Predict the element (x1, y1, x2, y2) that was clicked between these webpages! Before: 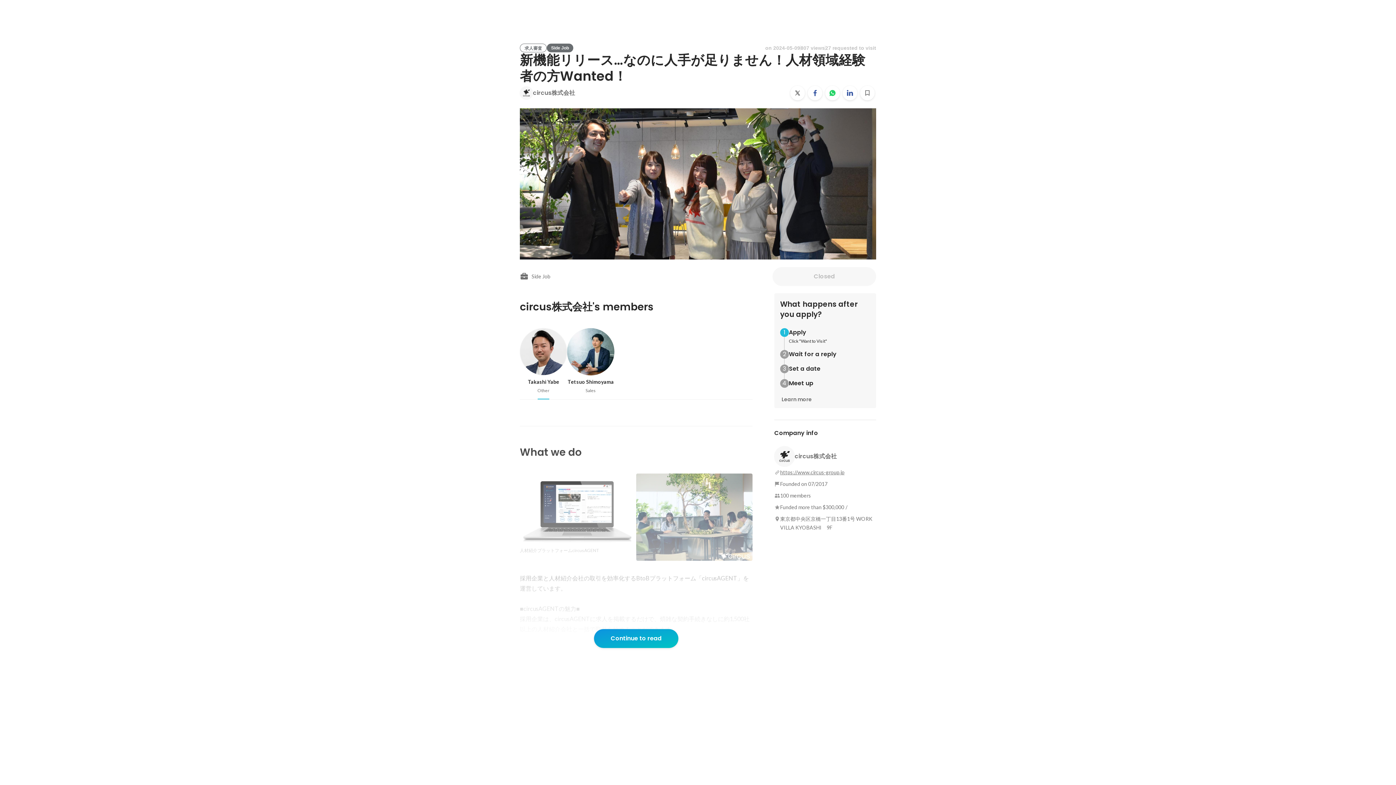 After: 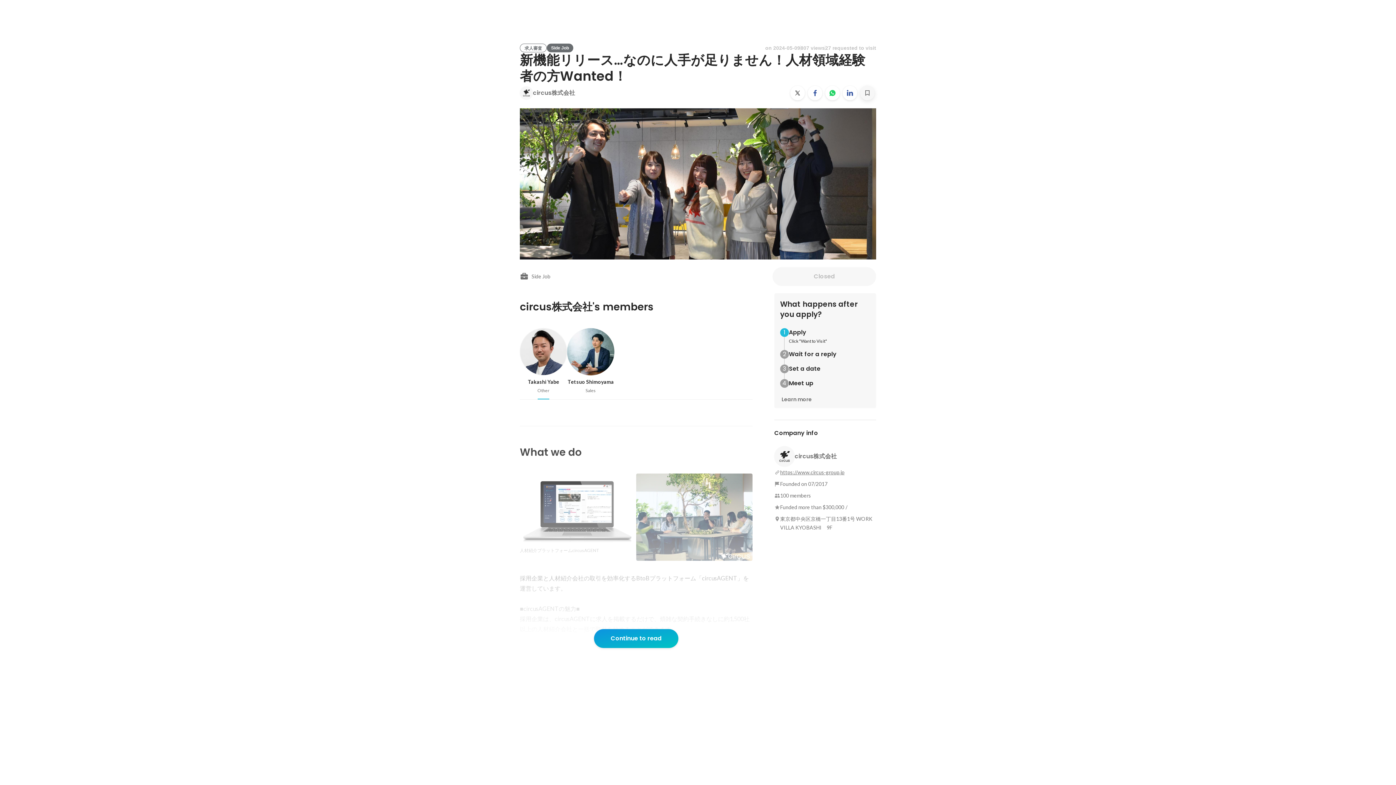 Action: bbox: (860, 85, 874, 100) label: Bookmark